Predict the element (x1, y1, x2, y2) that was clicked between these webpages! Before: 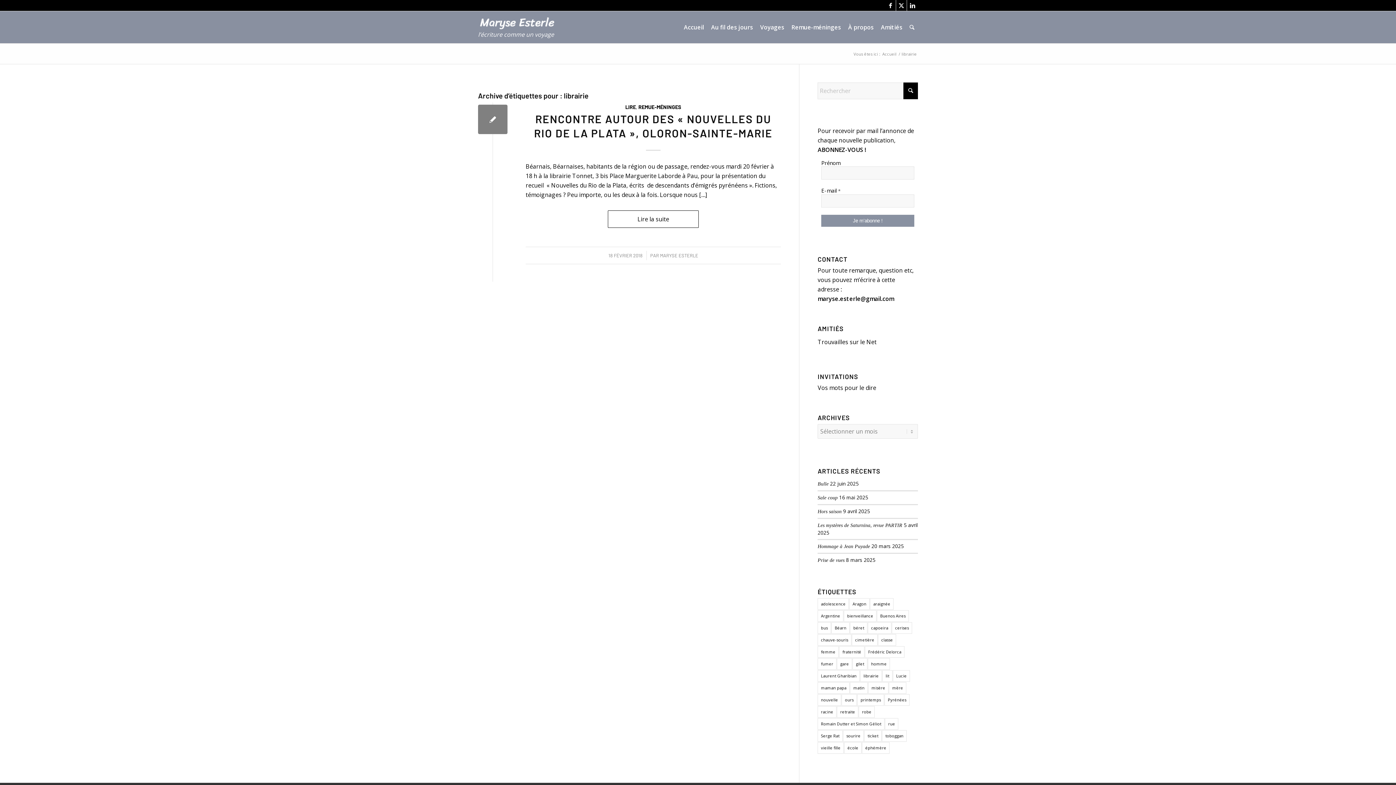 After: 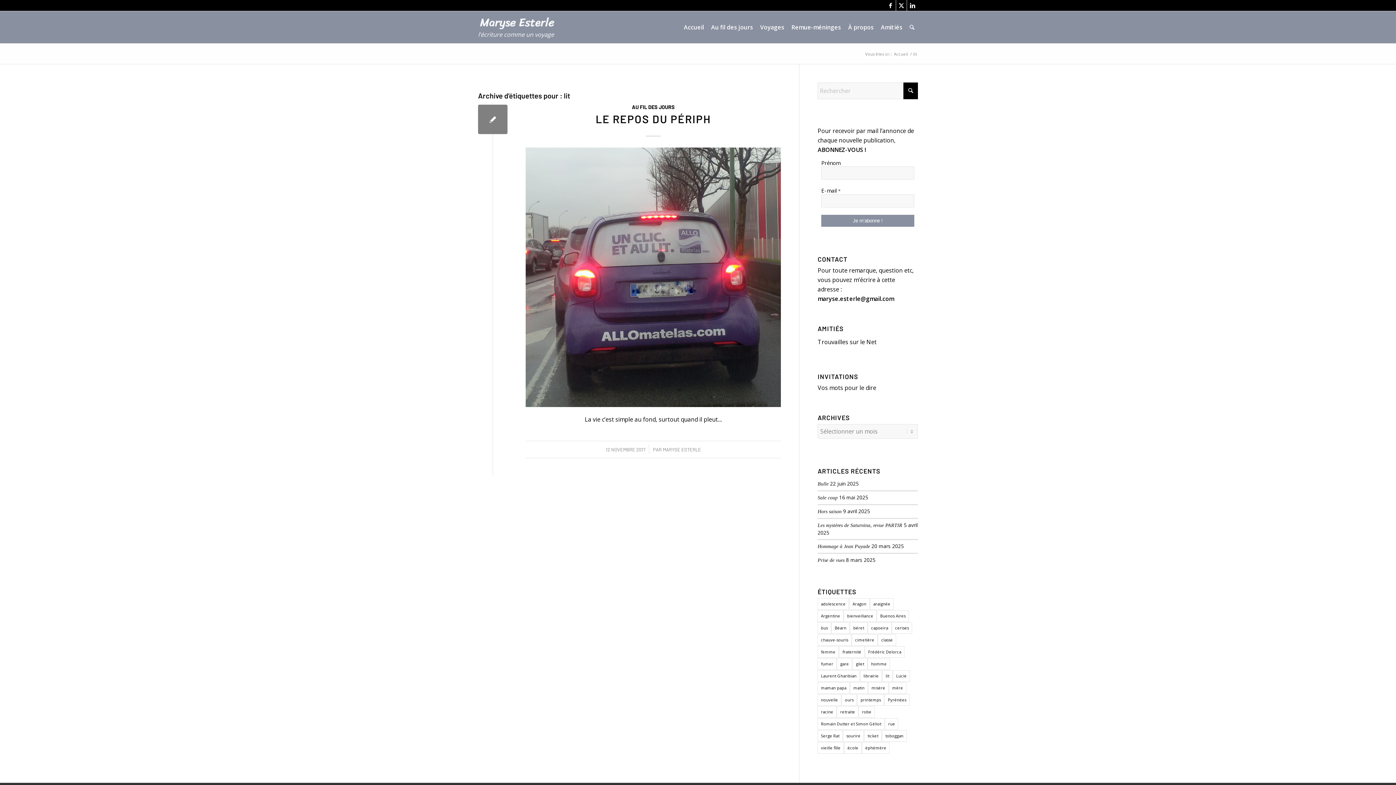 Action: bbox: (882, 670, 892, 682) label: lit (1 élément)